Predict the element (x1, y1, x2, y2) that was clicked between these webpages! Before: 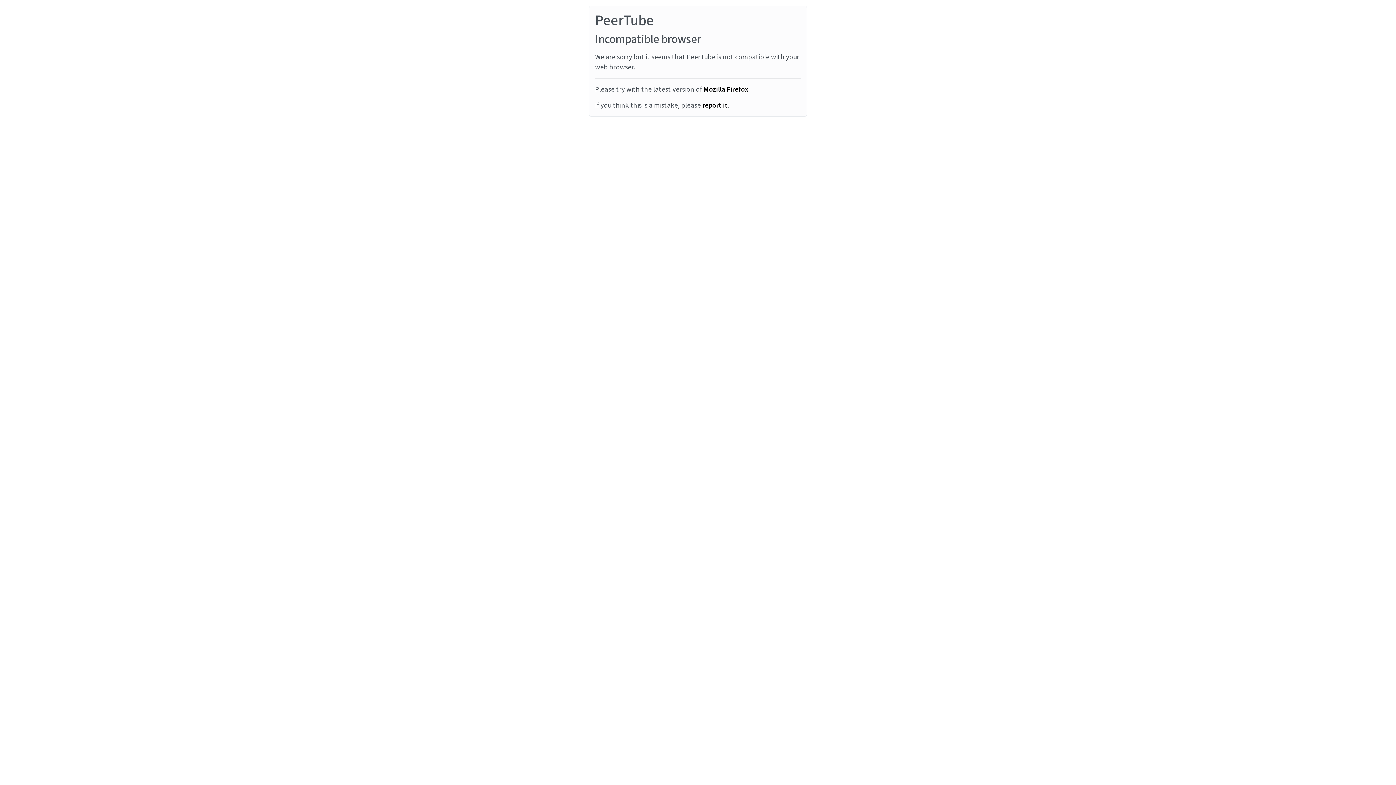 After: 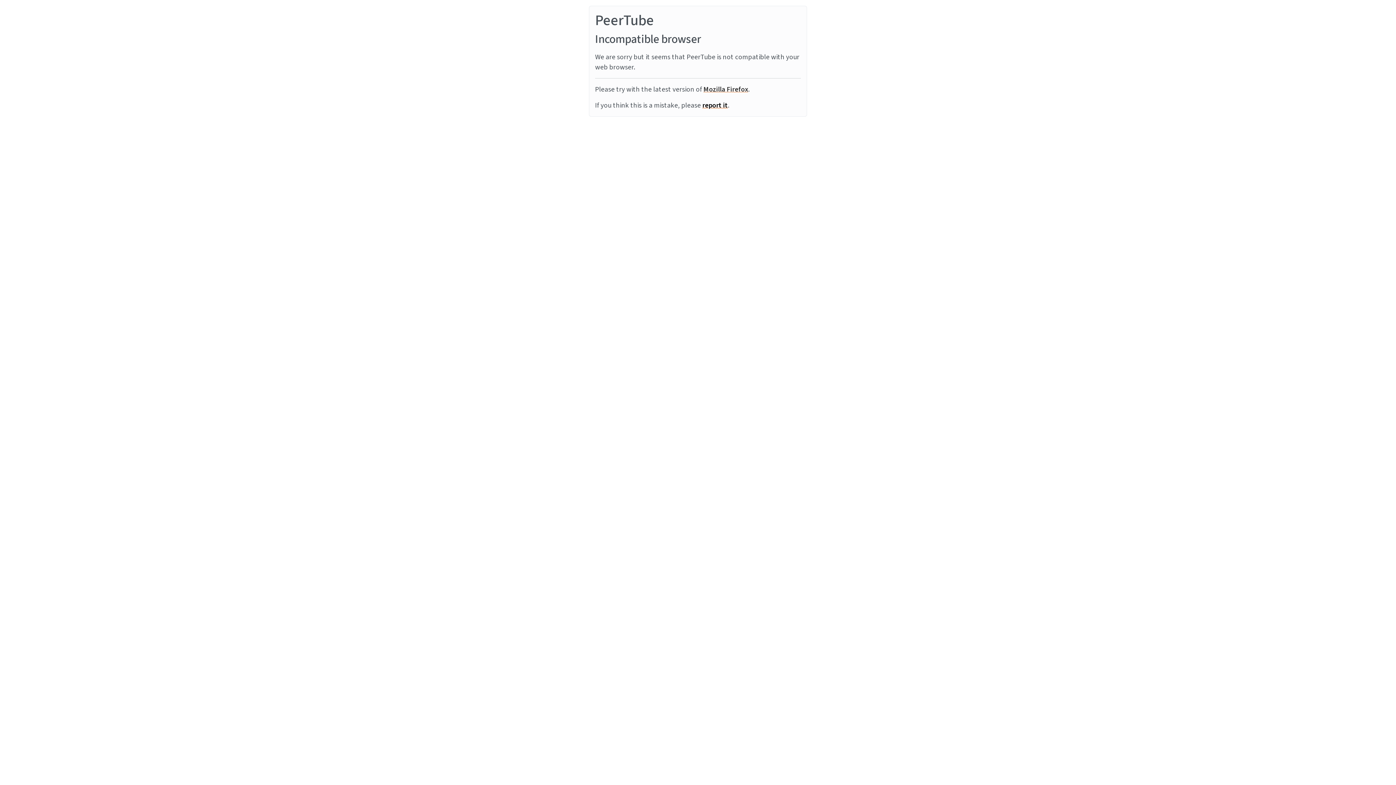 Action: bbox: (703, 84, 748, 94) label: Mozilla Firefox